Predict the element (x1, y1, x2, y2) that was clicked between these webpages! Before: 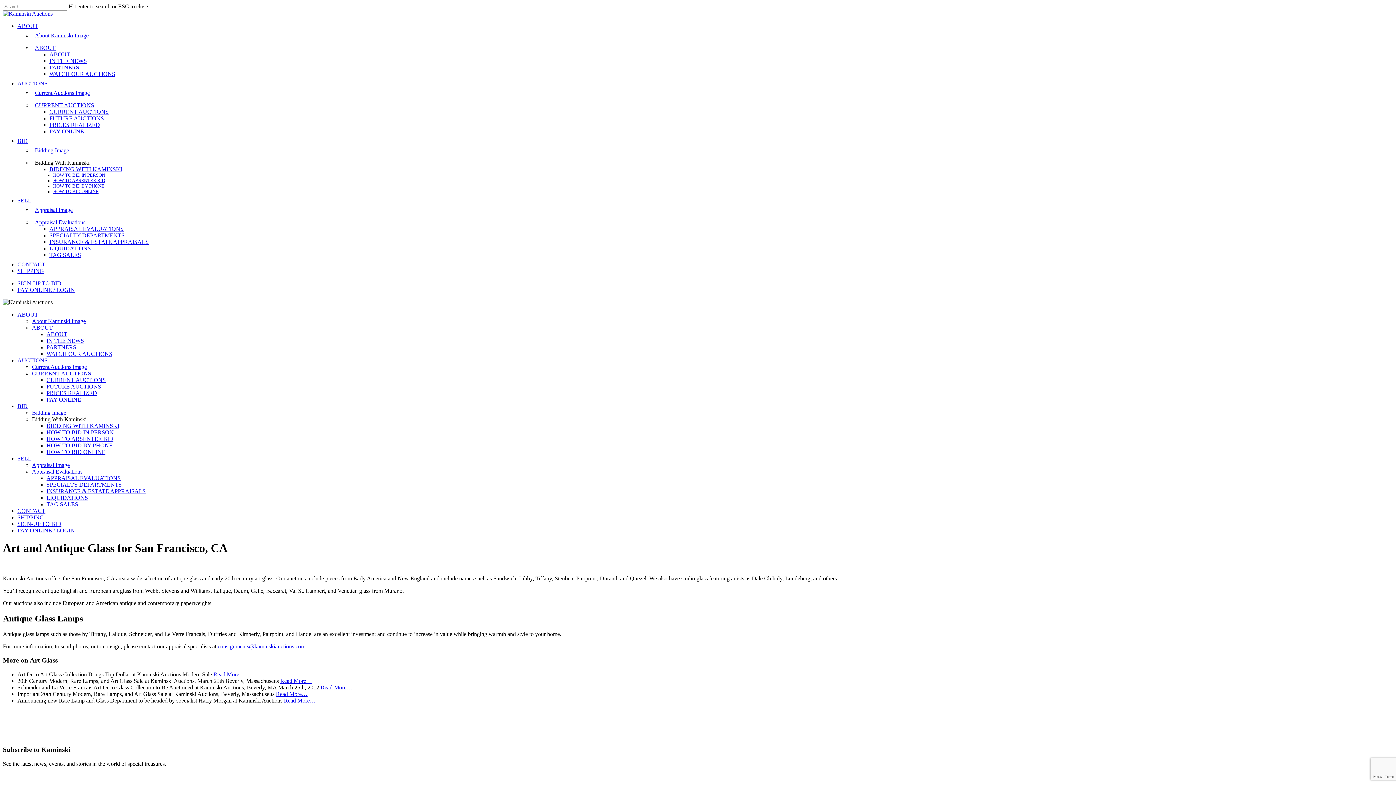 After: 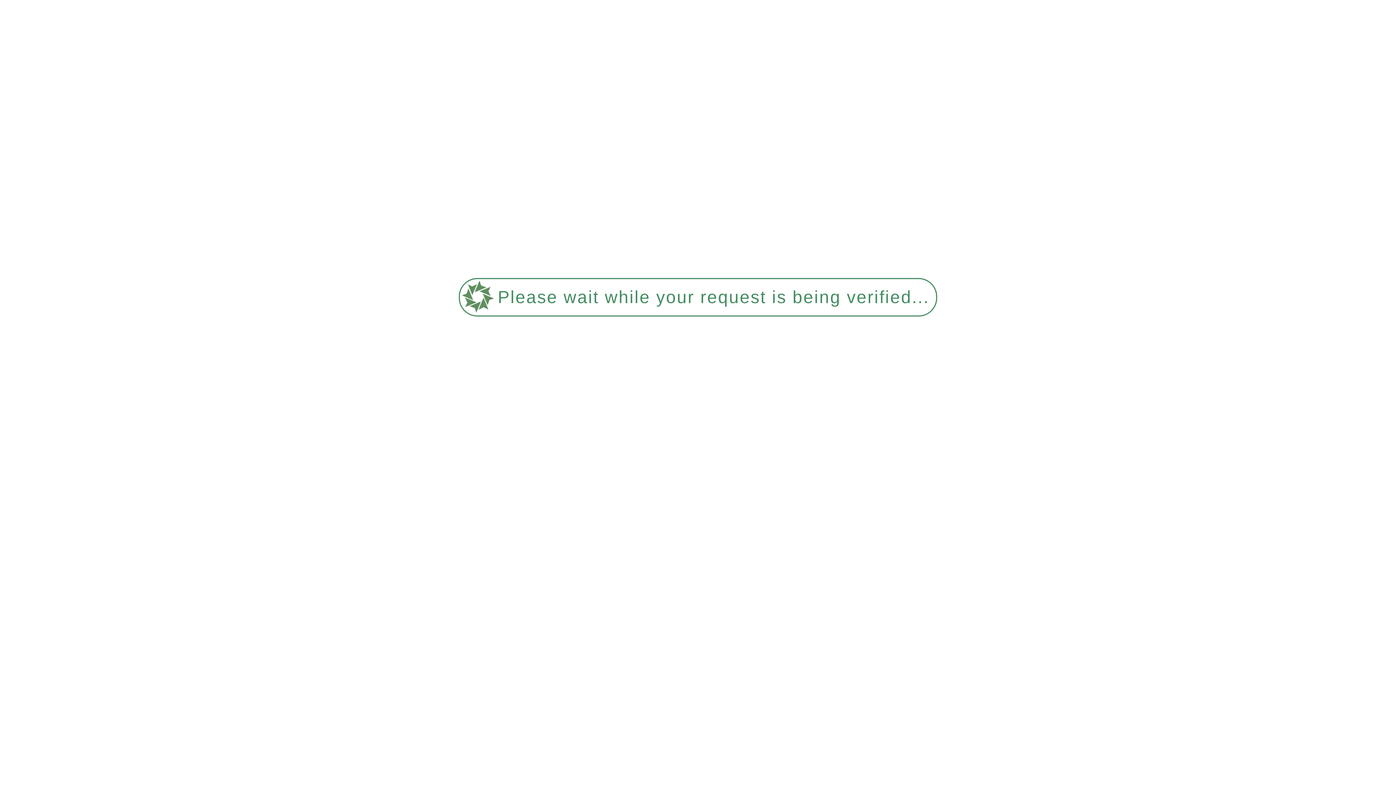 Action: bbox: (34, 219, 85, 225) label: Appraisal Evaluations